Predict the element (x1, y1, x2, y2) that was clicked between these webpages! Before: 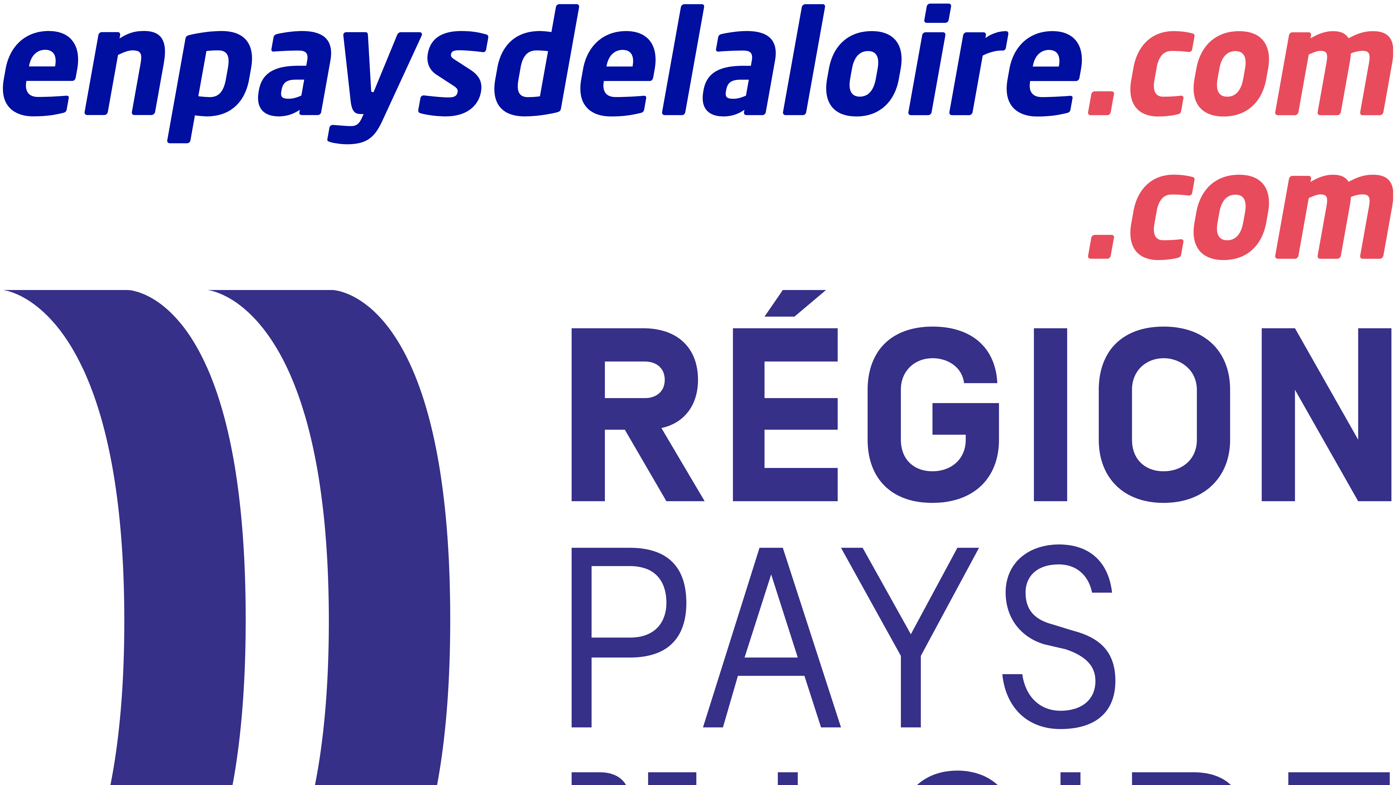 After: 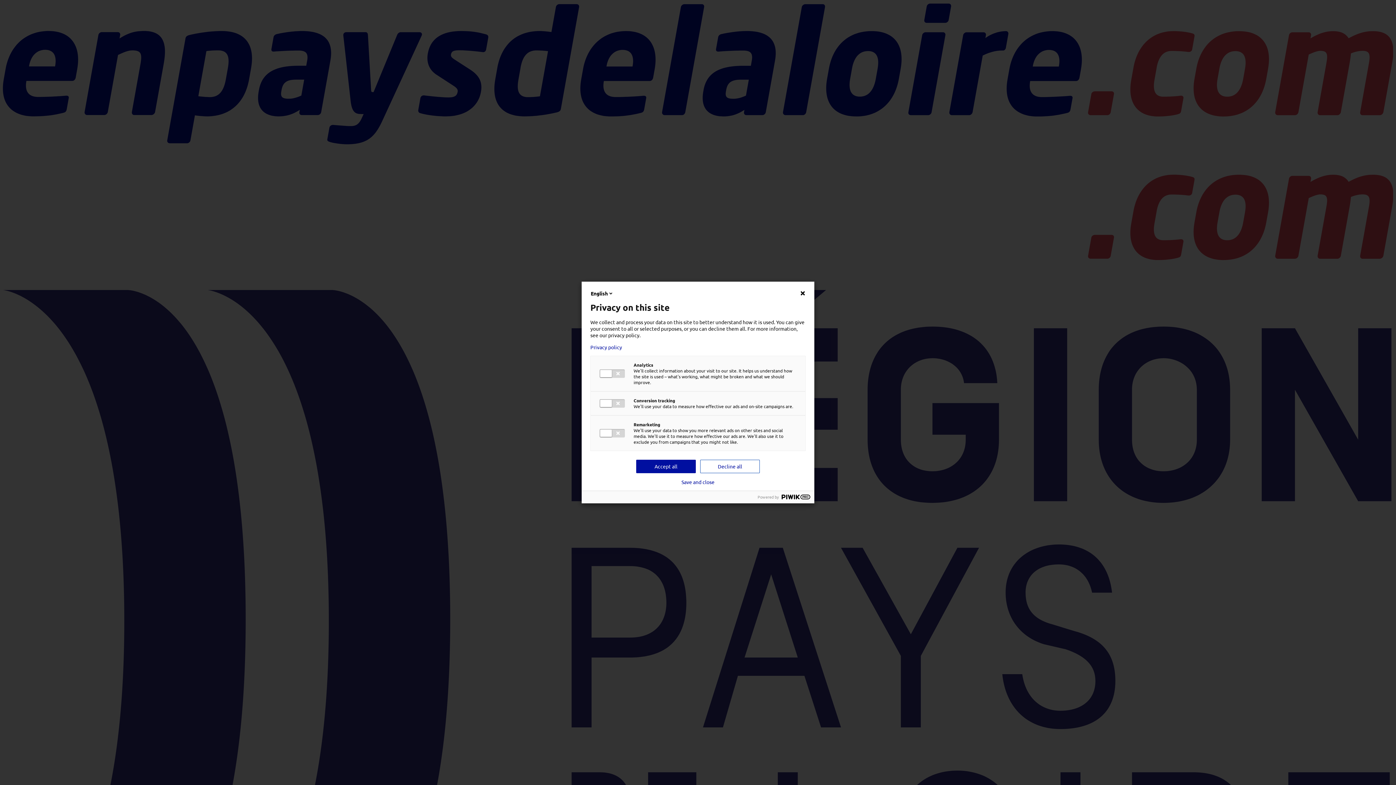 Action: label:   bbox: (2, 140, 1393, 289)